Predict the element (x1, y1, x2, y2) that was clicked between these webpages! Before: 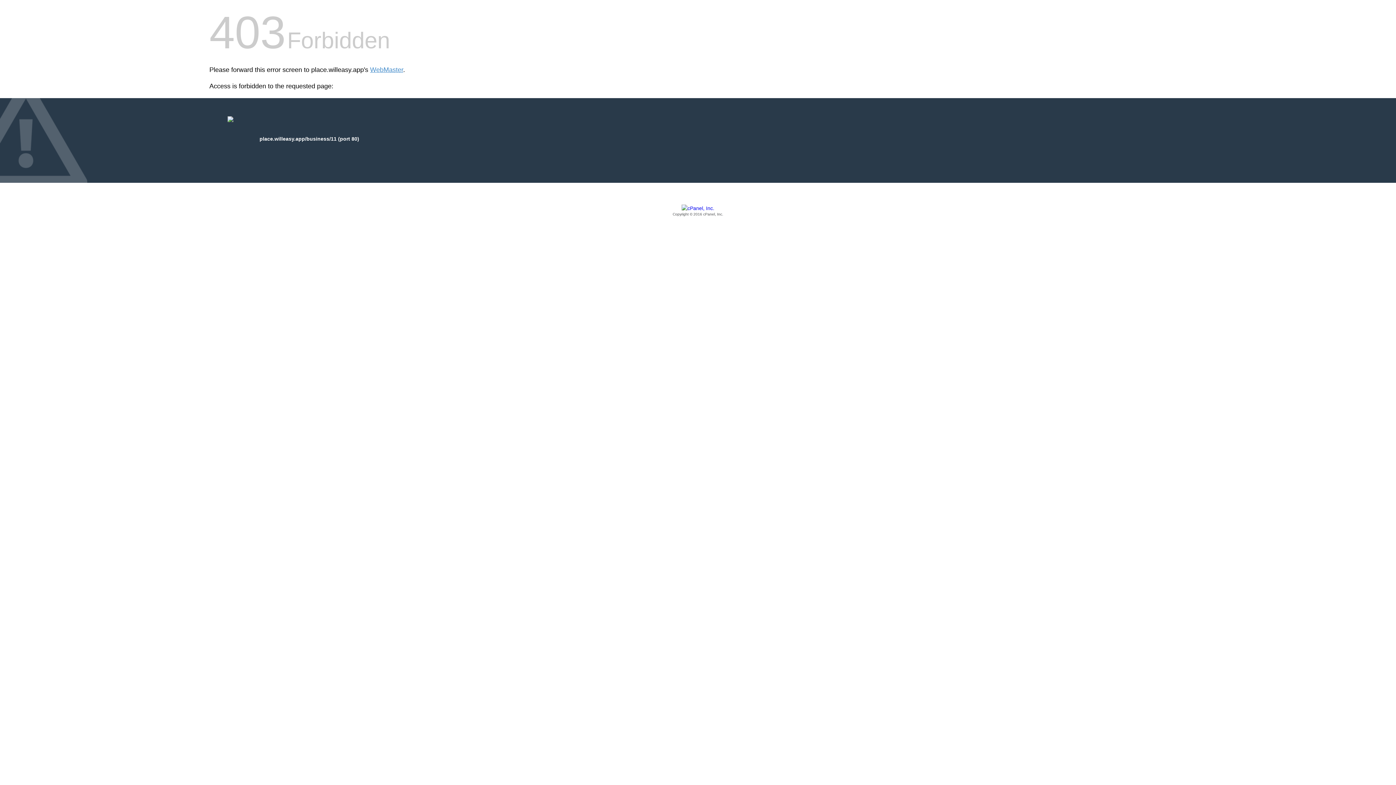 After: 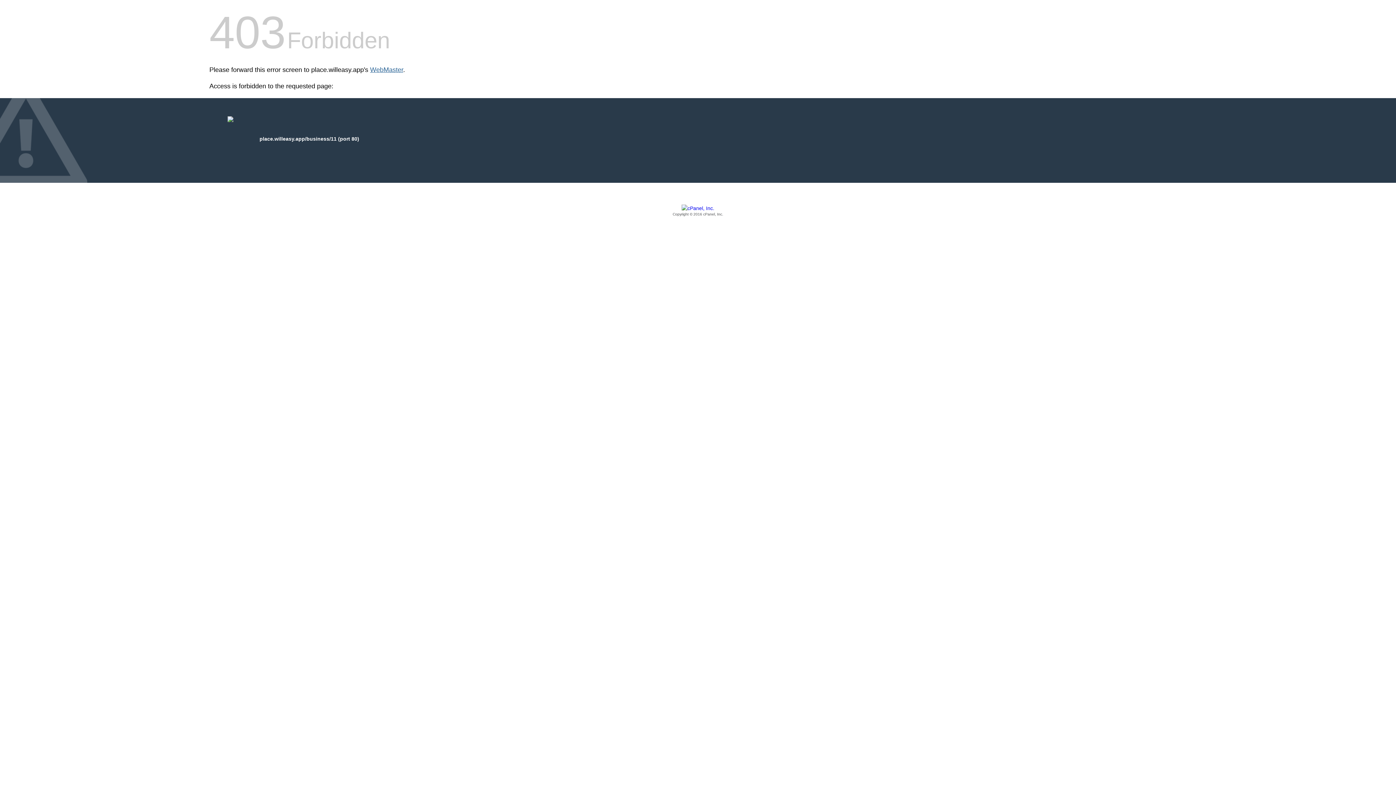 Action: bbox: (370, 66, 403, 73) label: WebMaster